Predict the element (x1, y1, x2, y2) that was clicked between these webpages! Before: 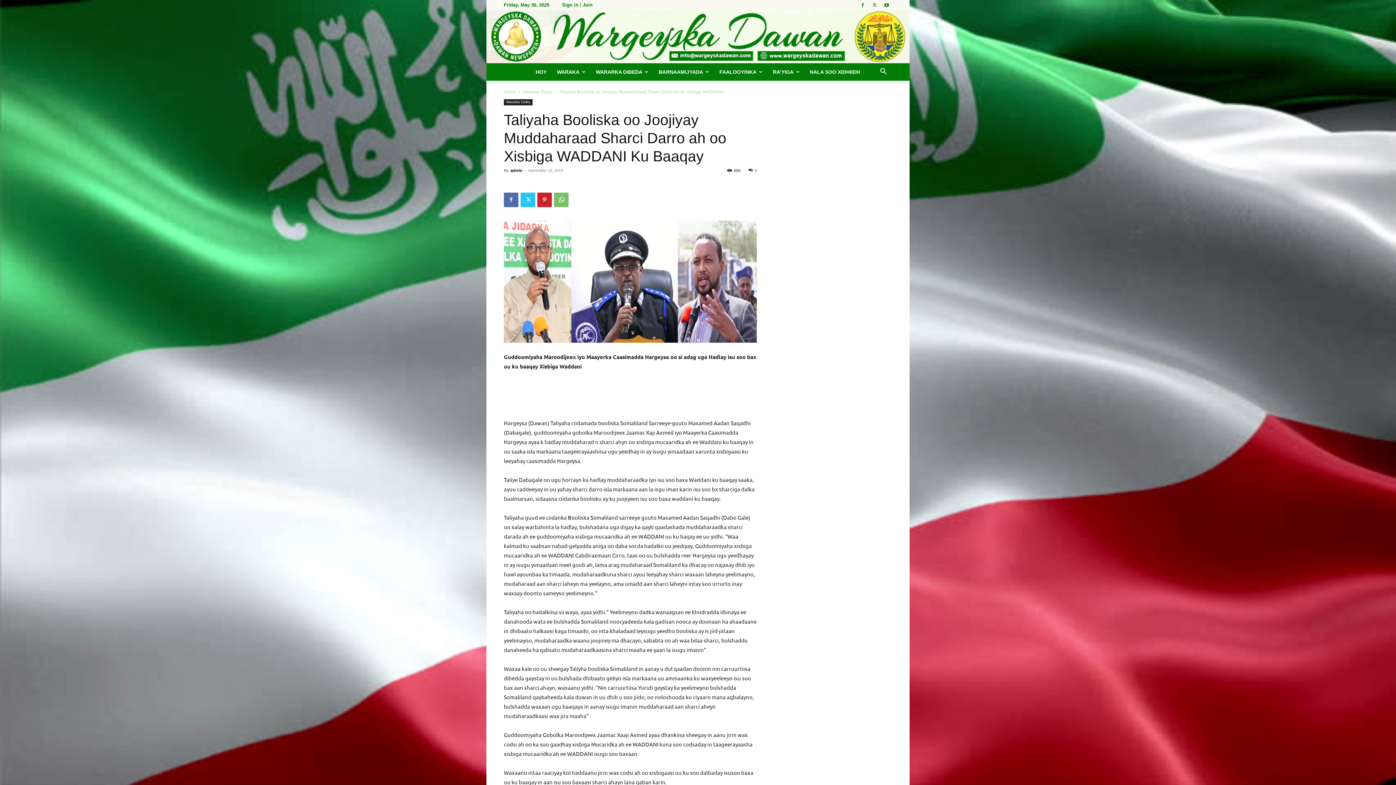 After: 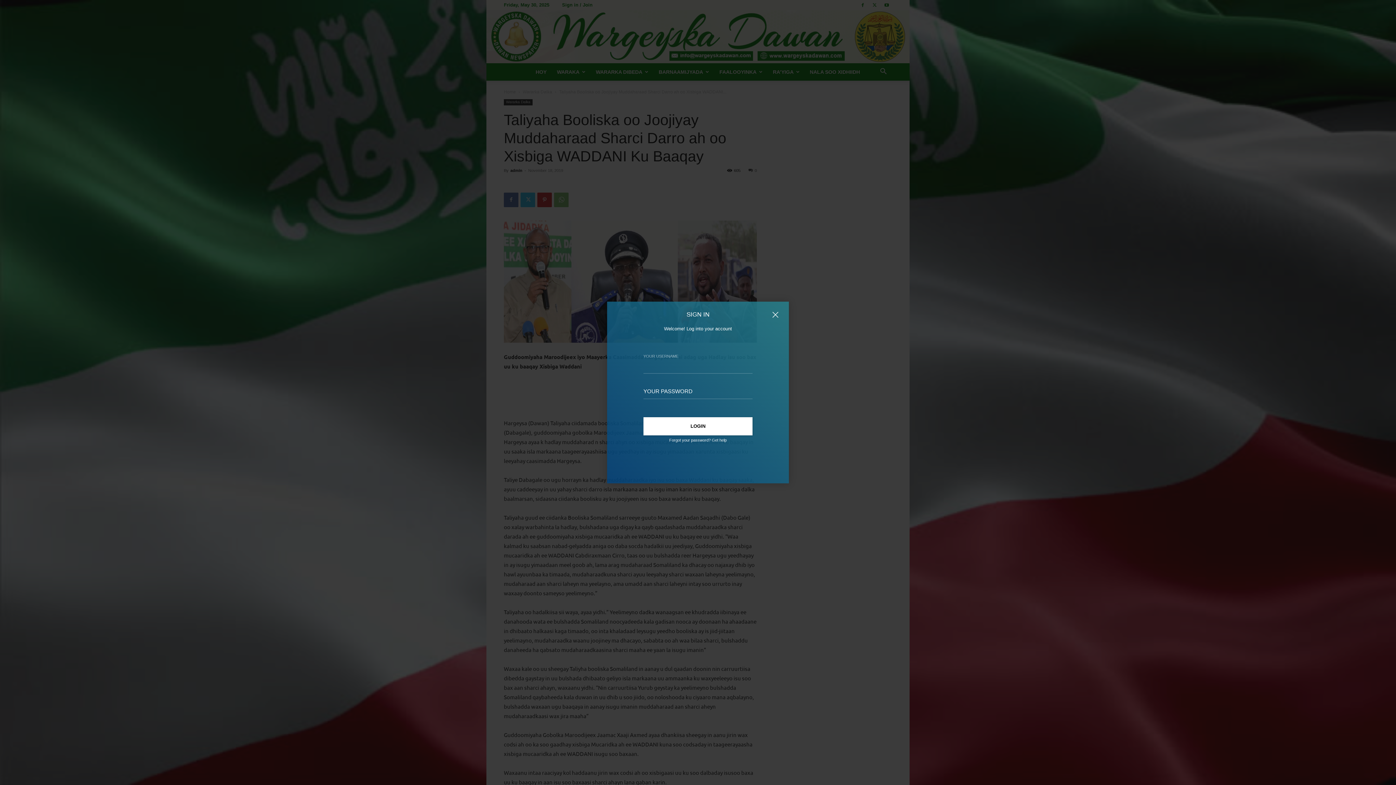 Action: bbox: (562, 2, 592, 7) label: Sign in / Join